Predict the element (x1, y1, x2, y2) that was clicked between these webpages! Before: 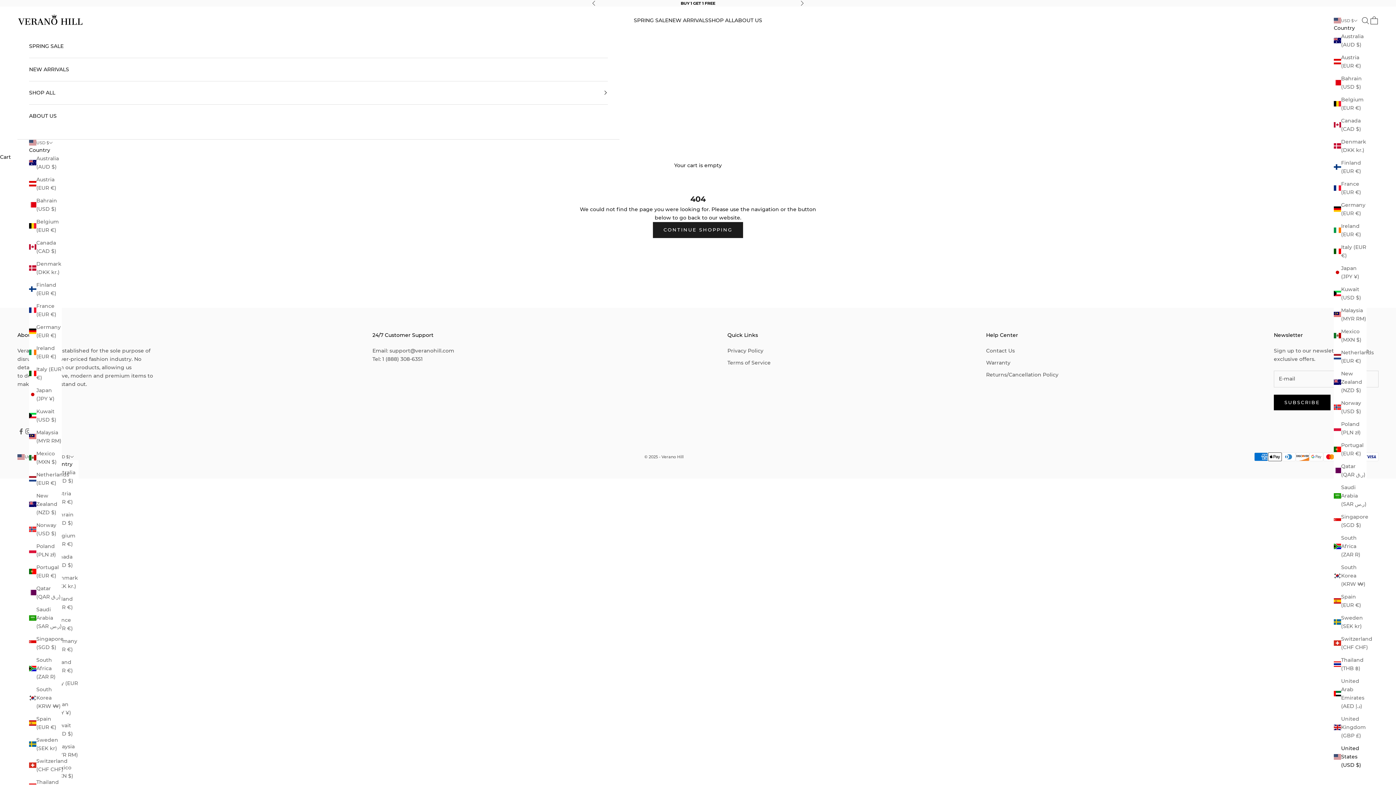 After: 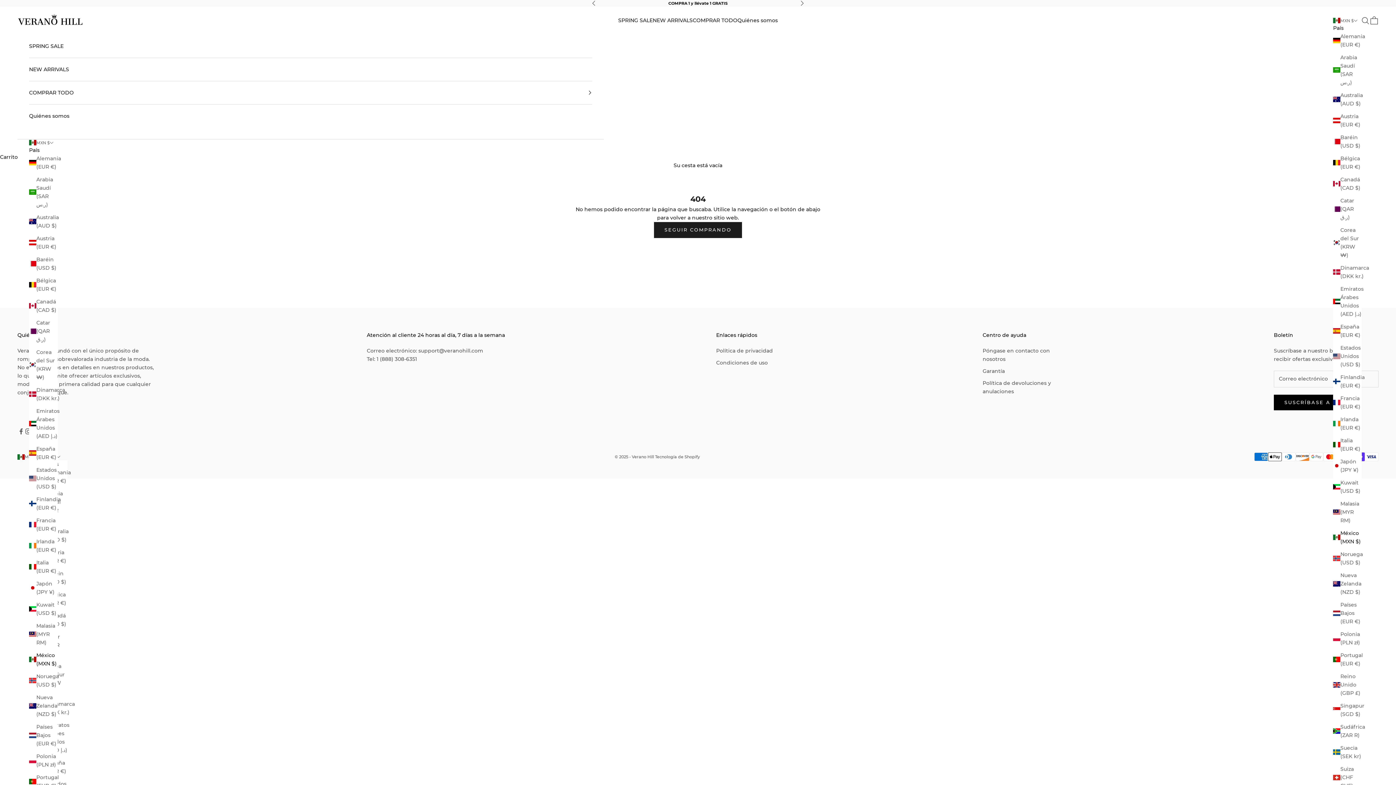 Action: label: Mexico (MXN $) bbox: (29, 449, 61, 466)